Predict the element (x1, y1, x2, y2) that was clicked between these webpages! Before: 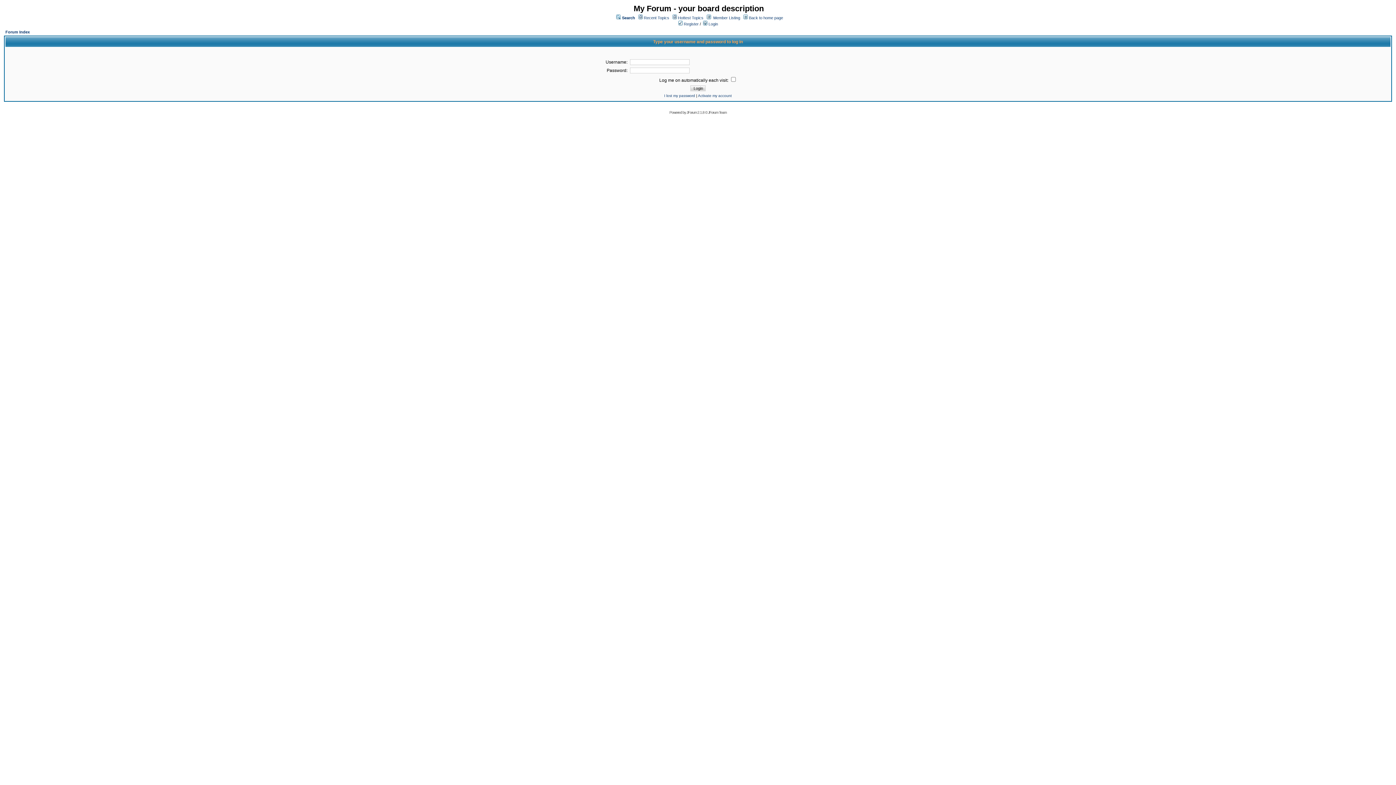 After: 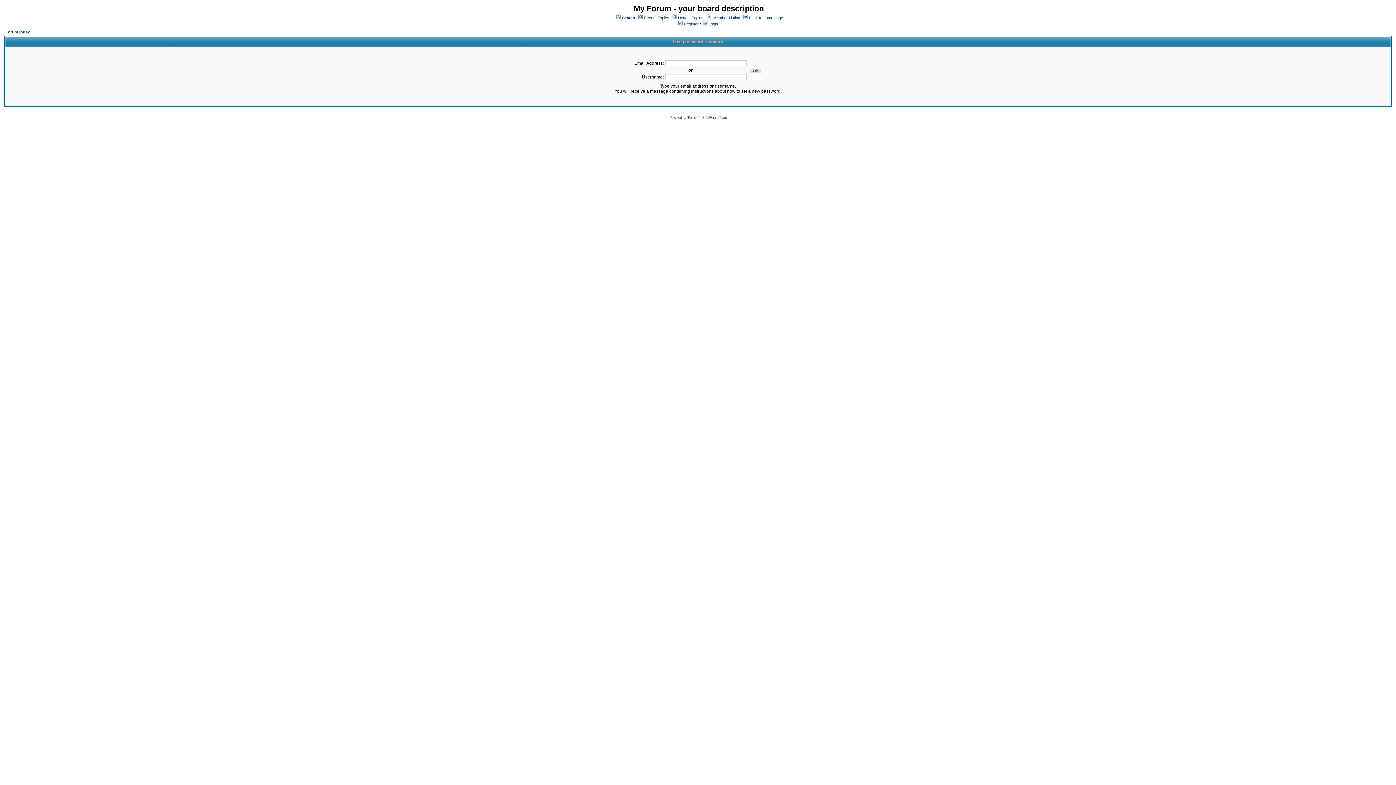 Action: label: I lost my password bbox: (664, 93, 695, 97)